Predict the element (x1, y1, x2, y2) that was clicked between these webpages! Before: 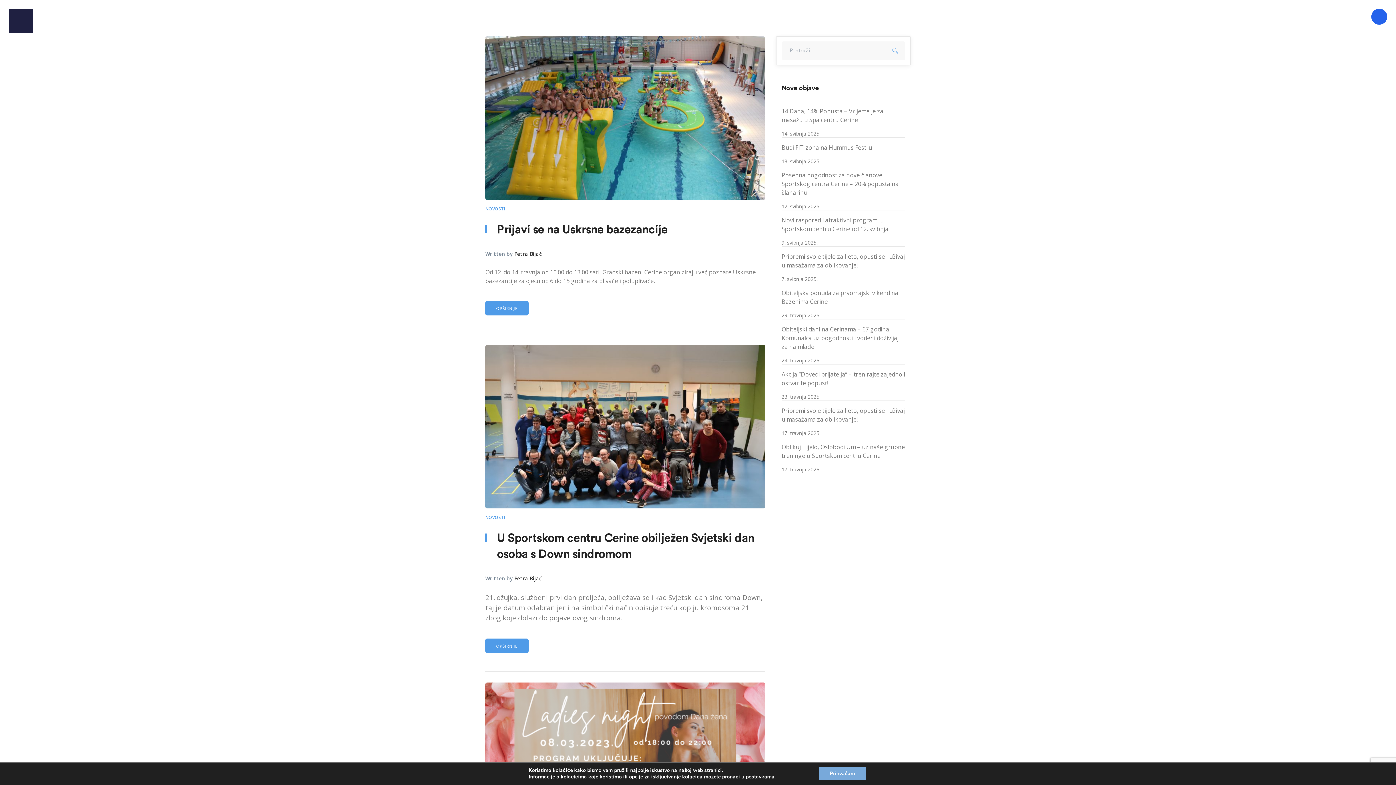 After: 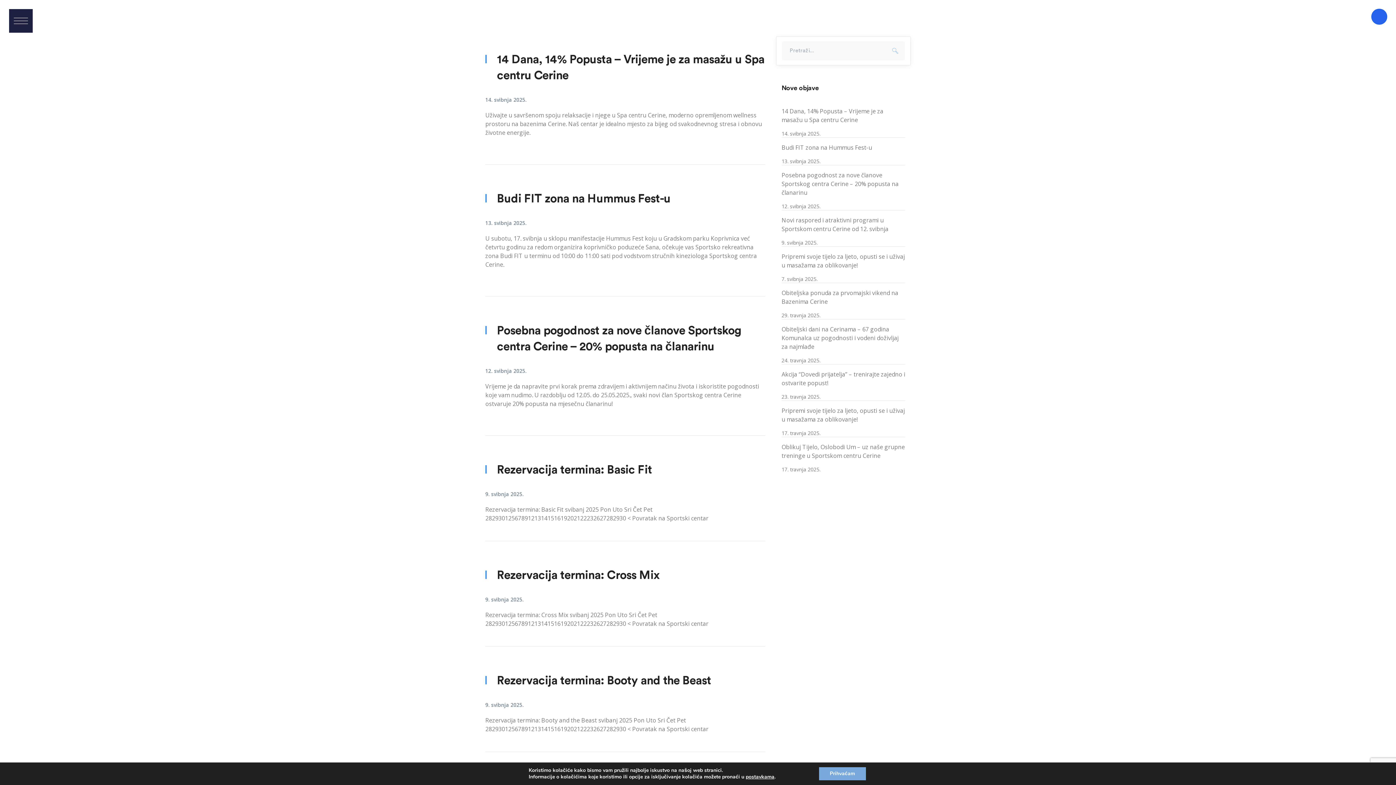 Action: label: PRETRAŽI bbox: (886, 41, 905, 60)